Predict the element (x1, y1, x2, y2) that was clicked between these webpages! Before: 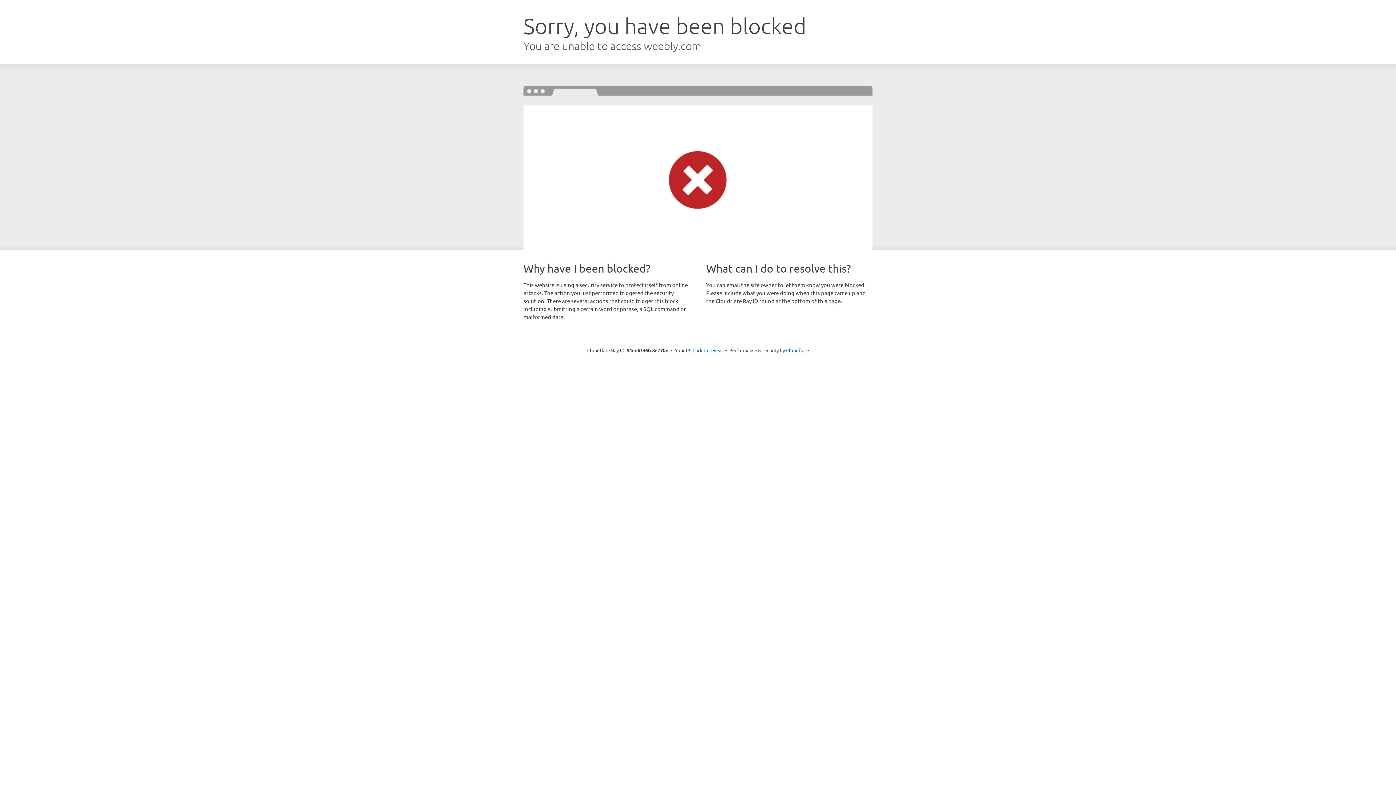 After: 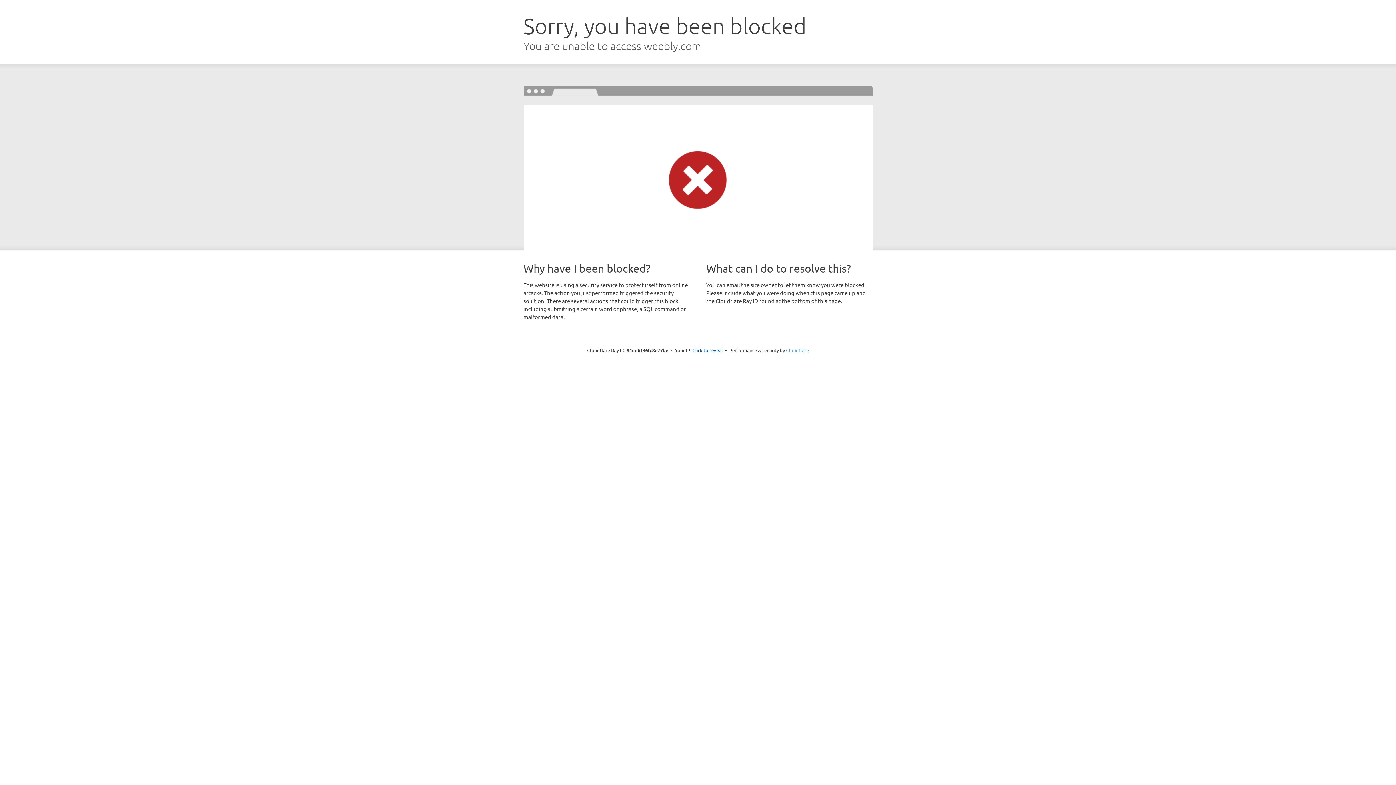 Action: label: Cloudflare bbox: (786, 347, 809, 353)